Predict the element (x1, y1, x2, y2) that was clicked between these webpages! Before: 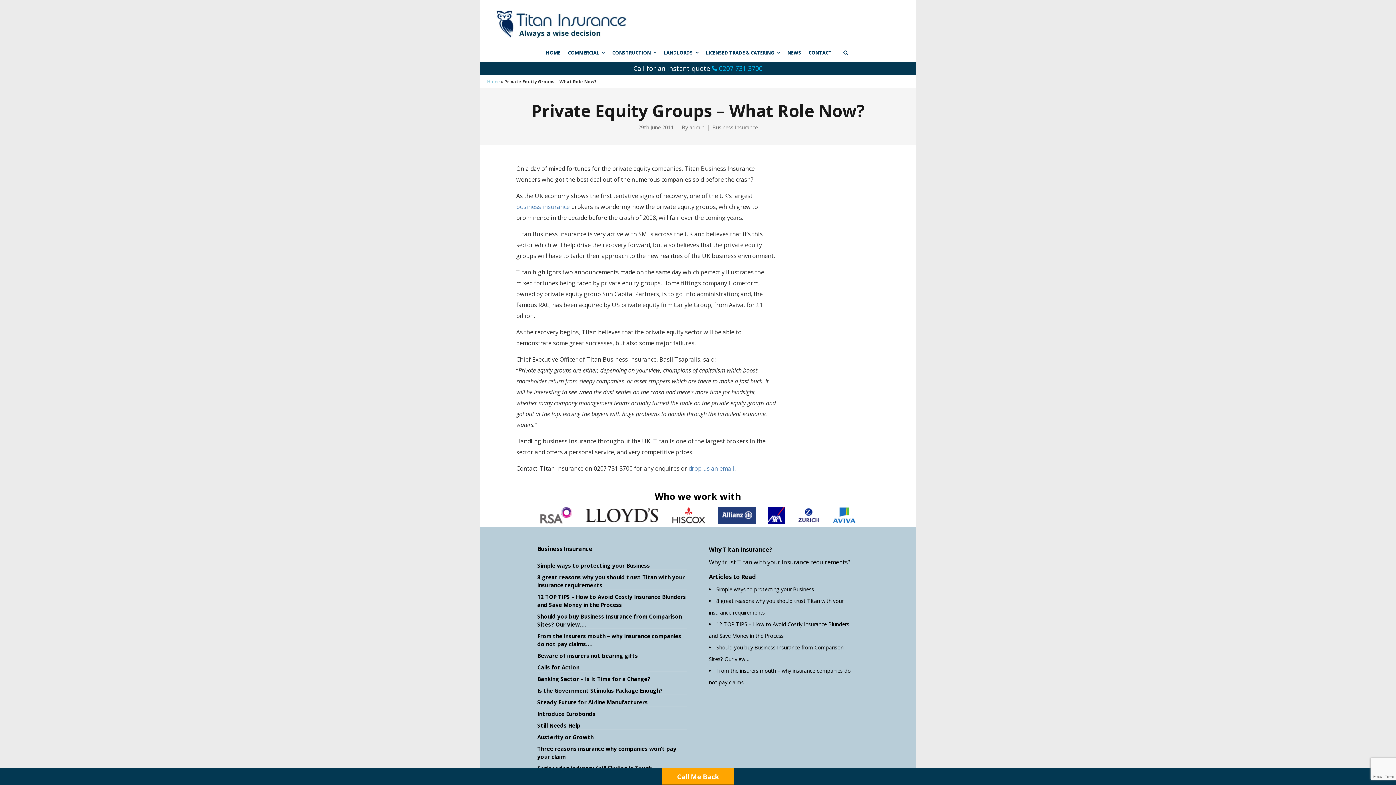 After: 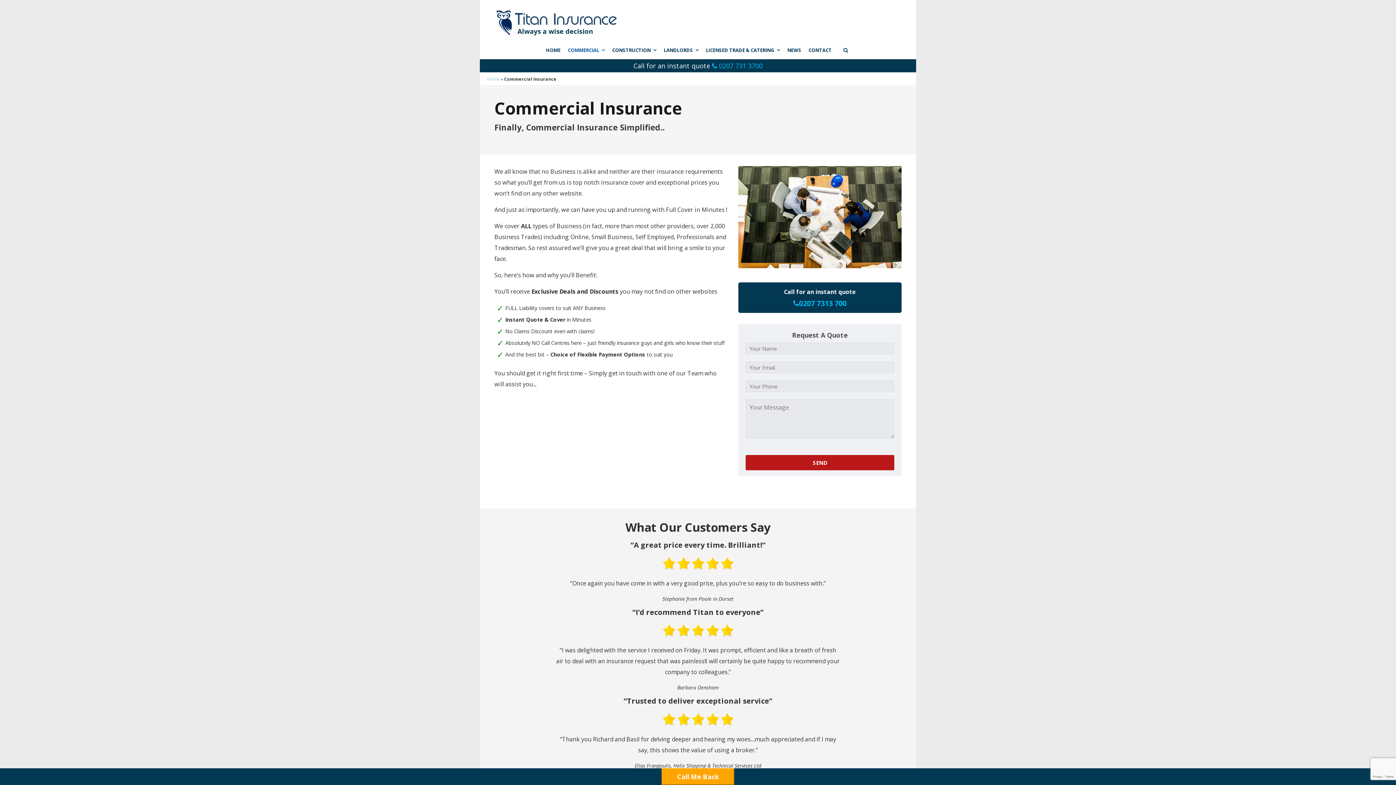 Action: label: business insurance bbox: (516, 202, 569, 210)